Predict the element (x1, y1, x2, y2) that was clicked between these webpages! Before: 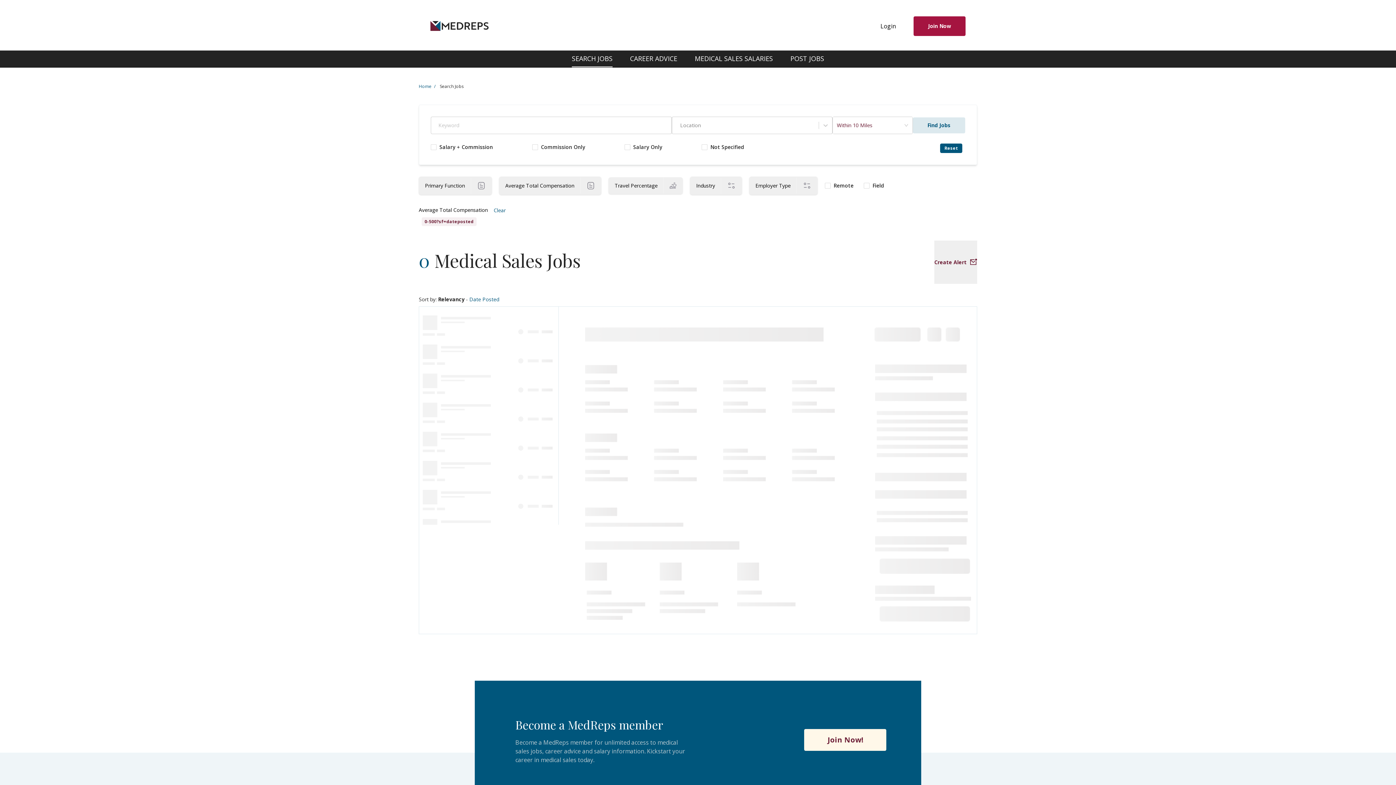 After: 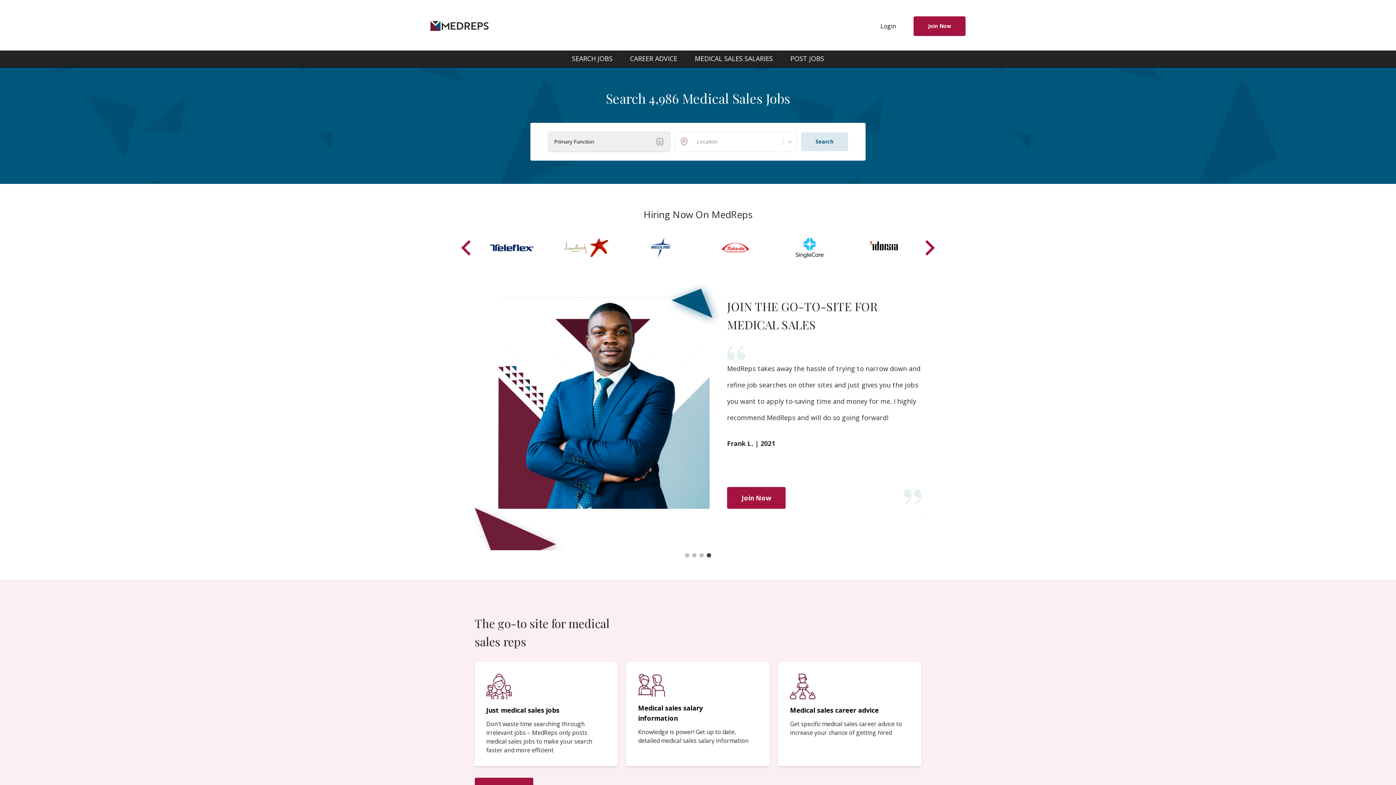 Action: bbox: (430, 20, 488, 31)